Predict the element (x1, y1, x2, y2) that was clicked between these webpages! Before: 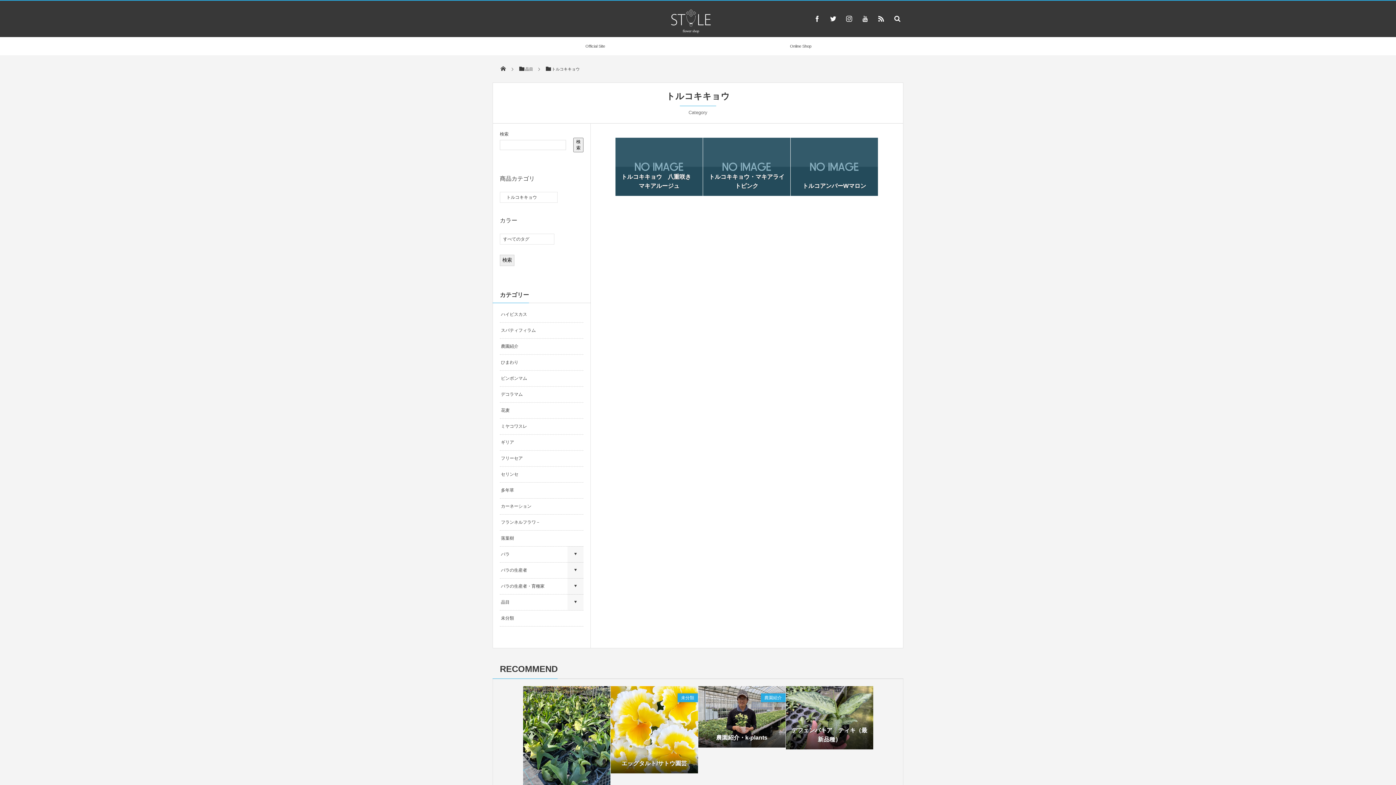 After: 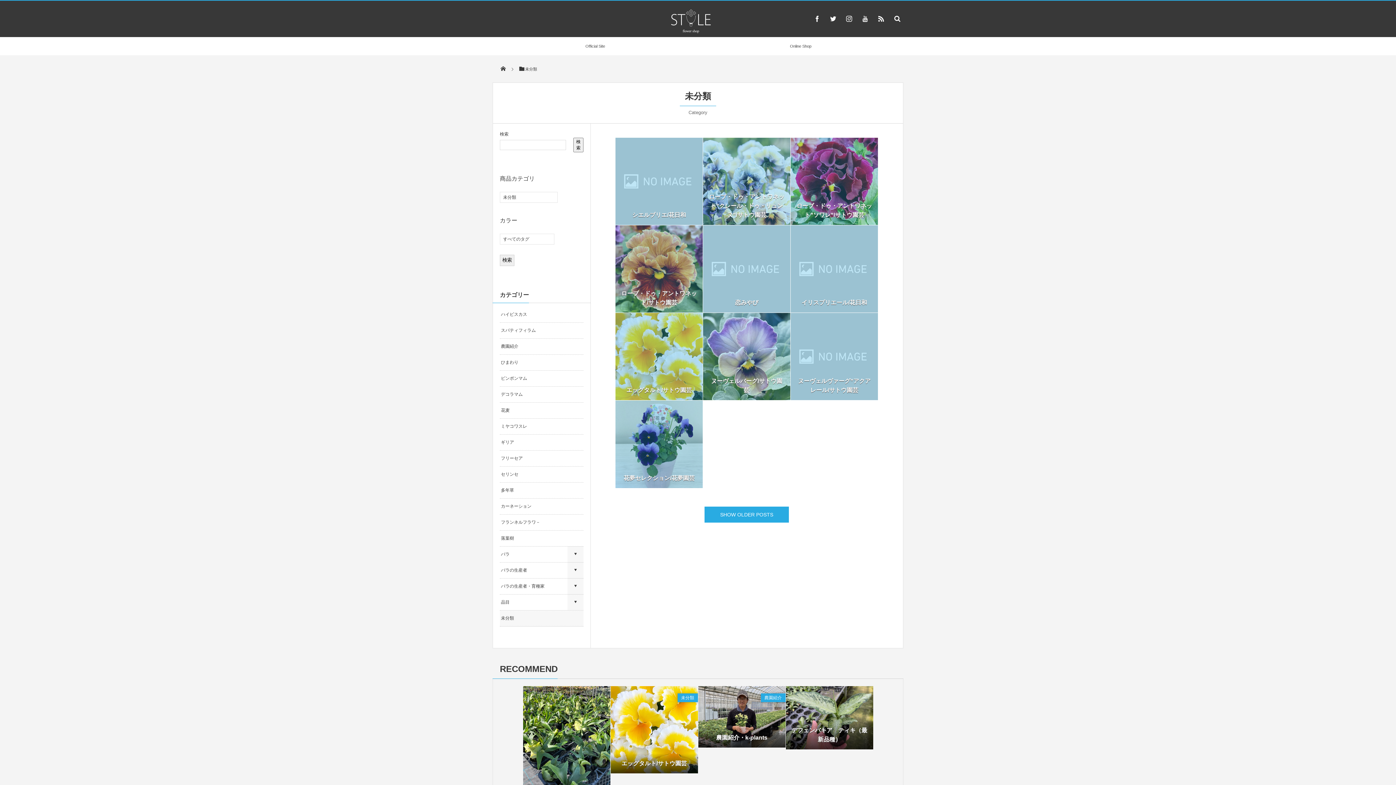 Action: bbox: (677, 693, 698, 702) label: 未分類